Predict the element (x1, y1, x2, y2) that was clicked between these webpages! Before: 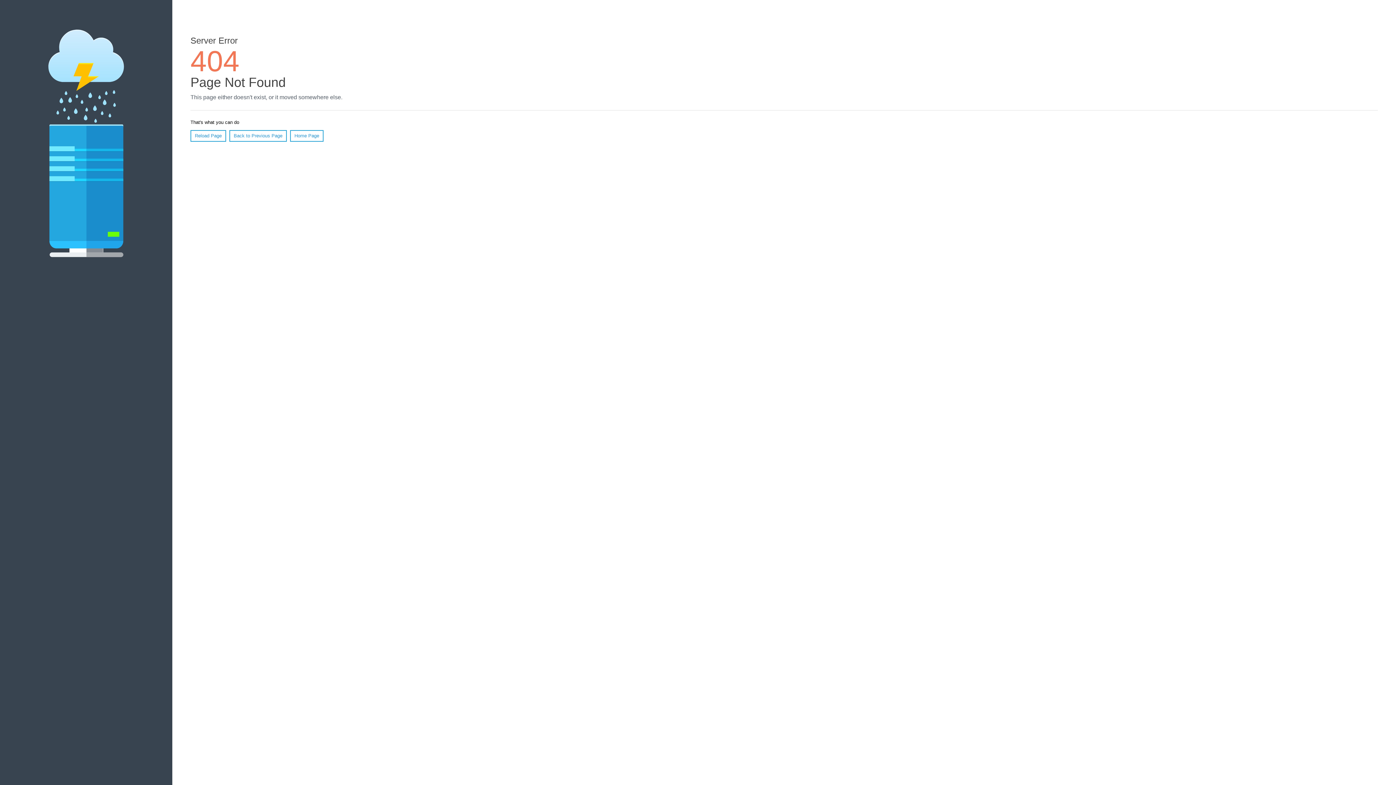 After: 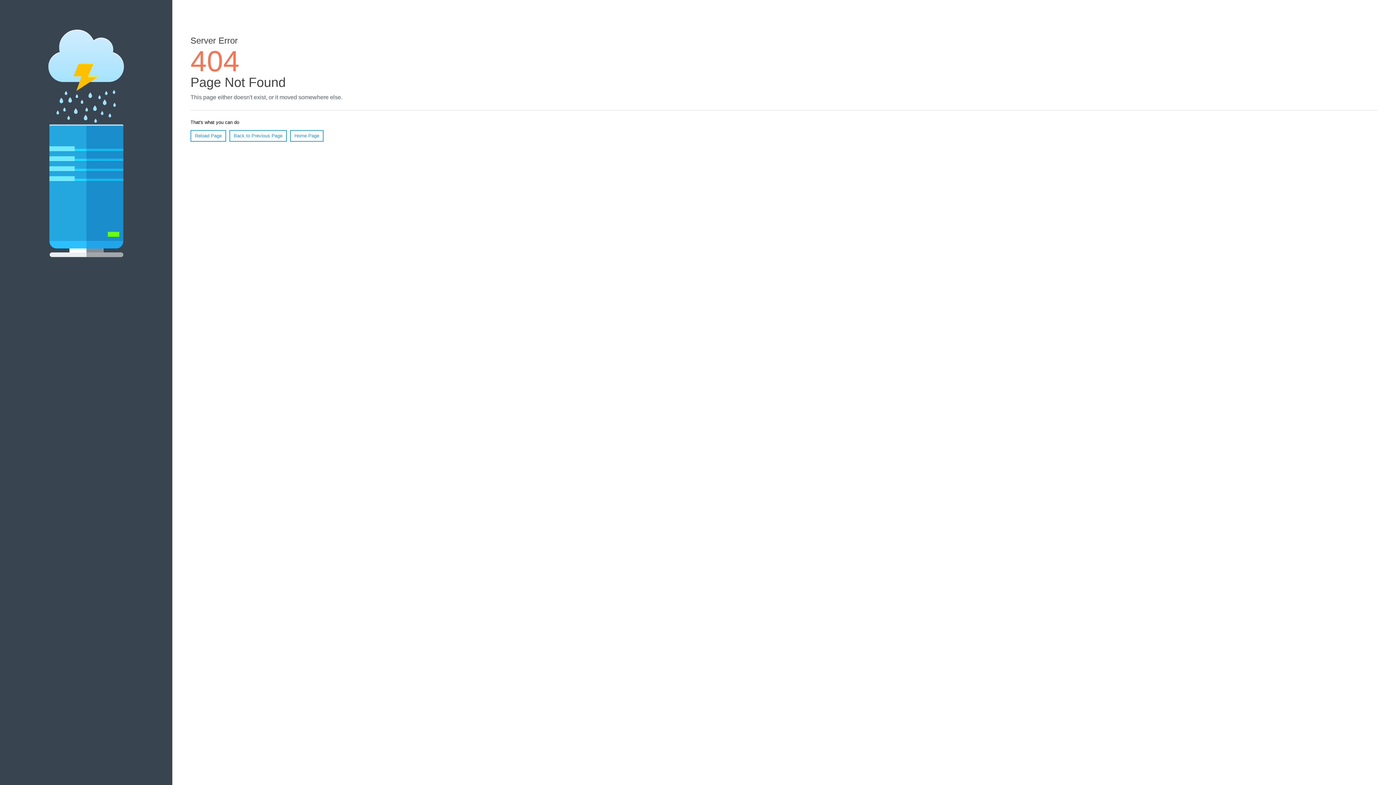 Action: bbox: (190, 130, 226, 141) label: Reload Page